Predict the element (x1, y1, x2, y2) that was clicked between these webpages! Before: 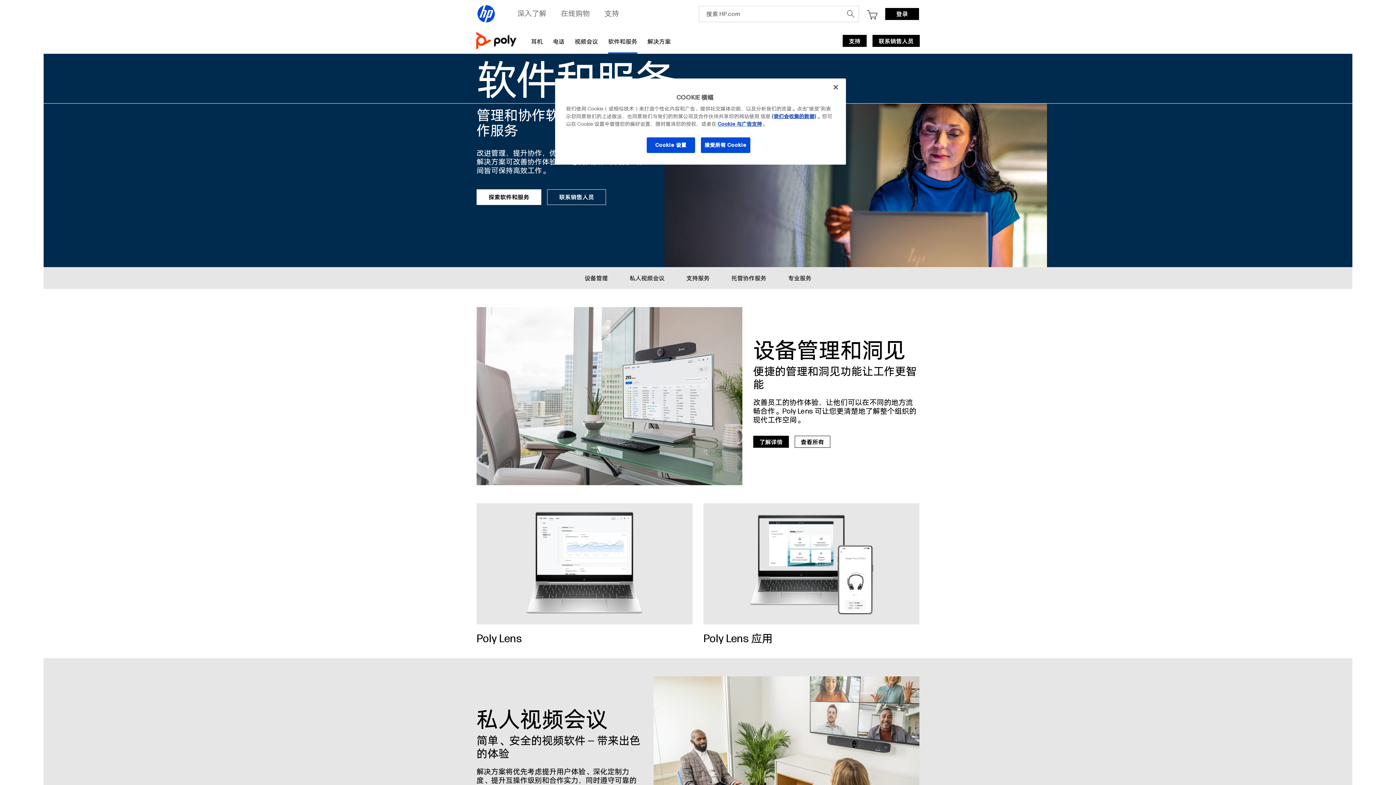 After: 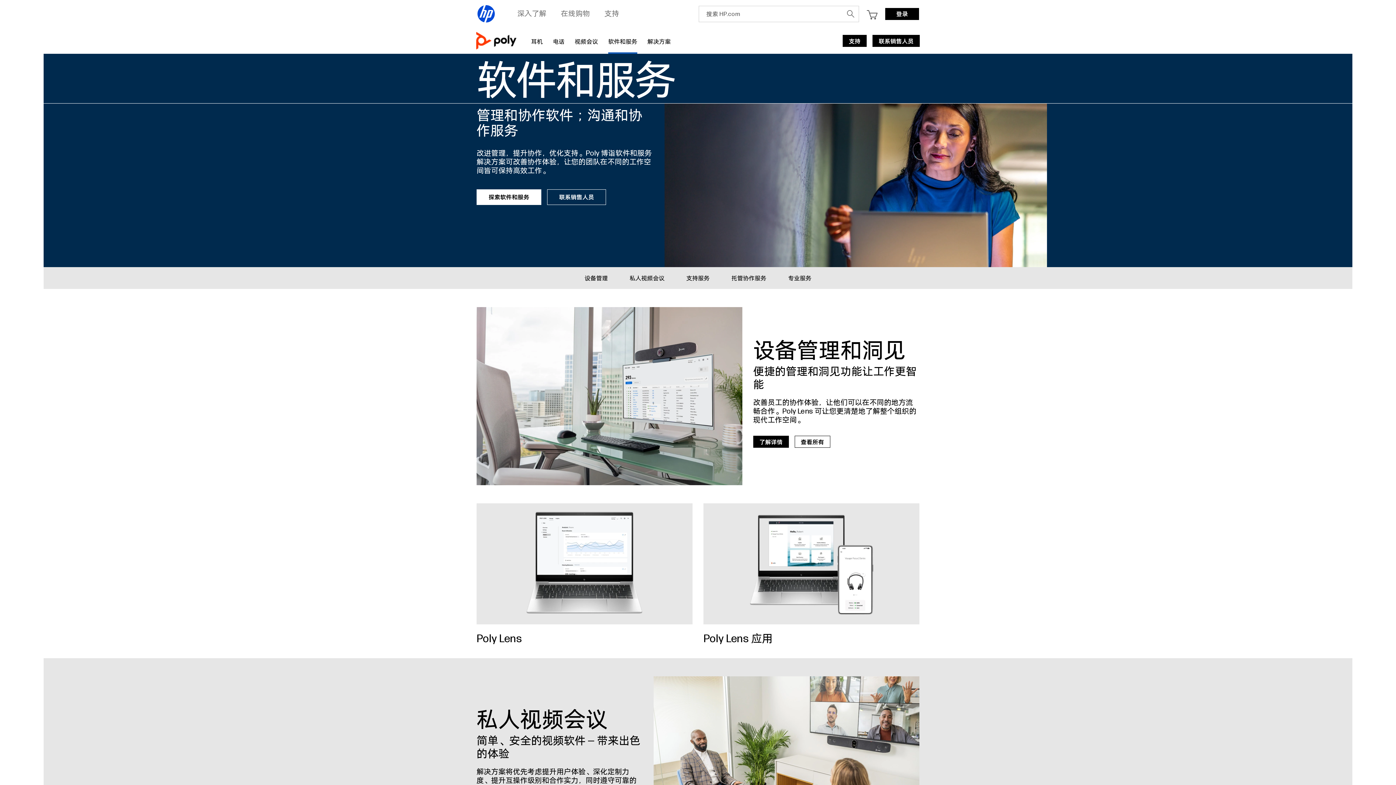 Action: label: 关闭 bbox: (828, 79, 844, 95)